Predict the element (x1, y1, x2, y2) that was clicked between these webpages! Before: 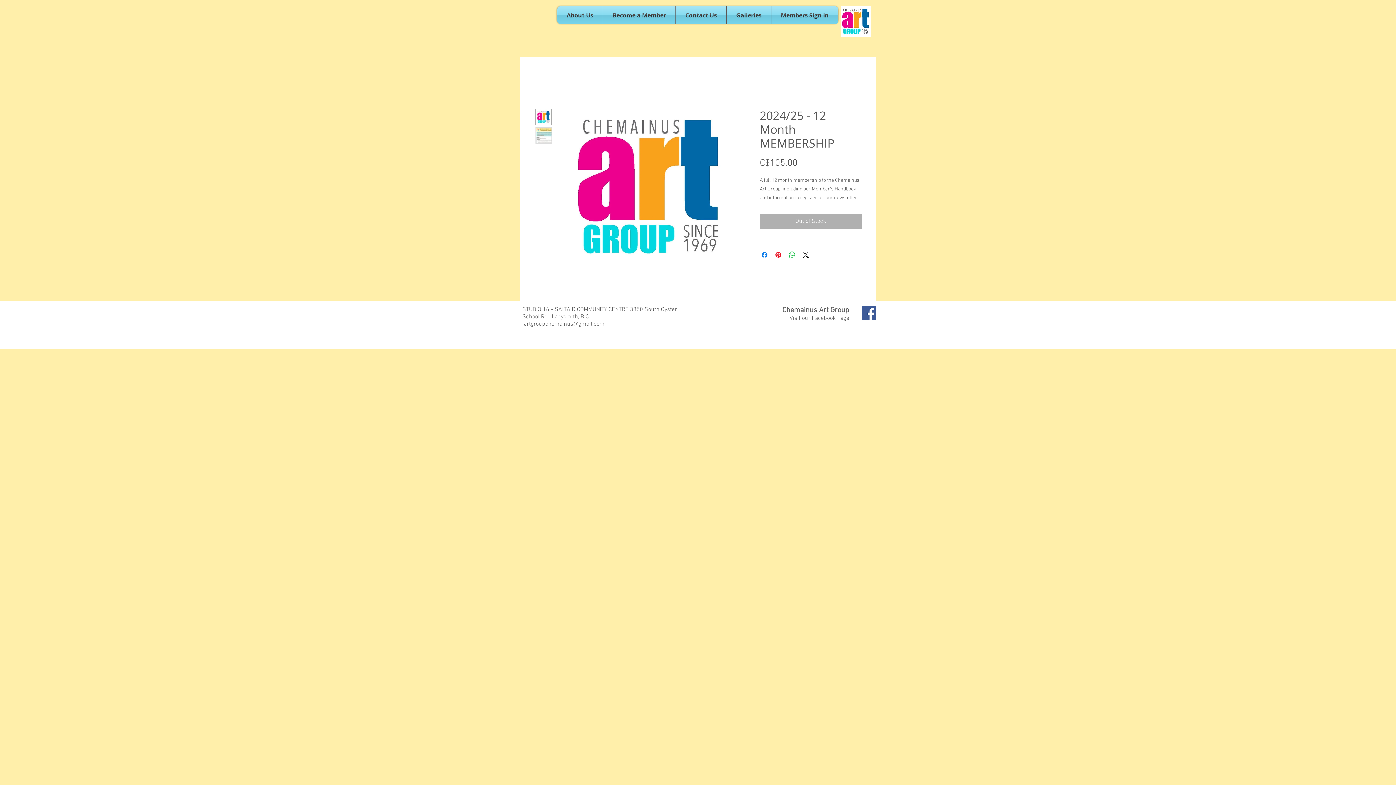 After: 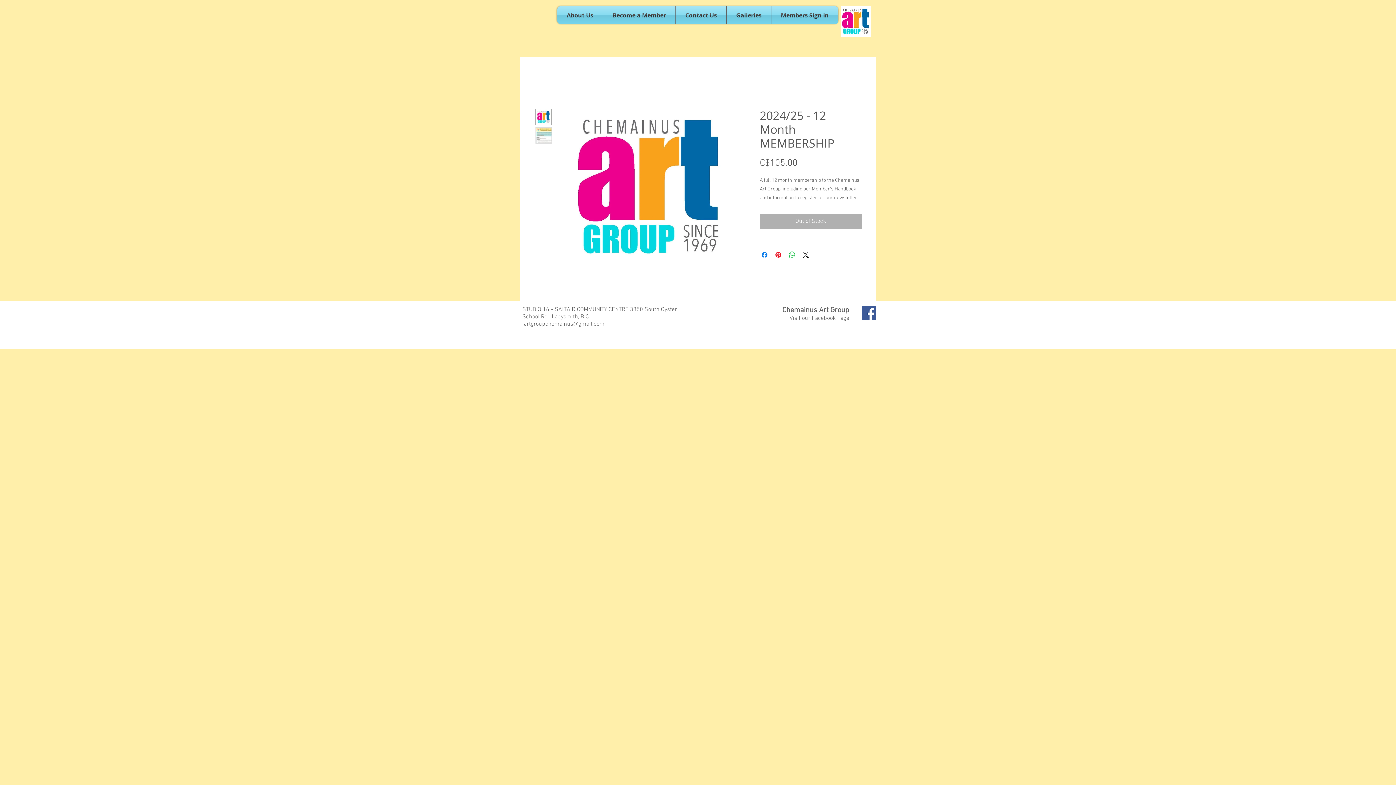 Action: bbox: (535, 108, 552, 125)